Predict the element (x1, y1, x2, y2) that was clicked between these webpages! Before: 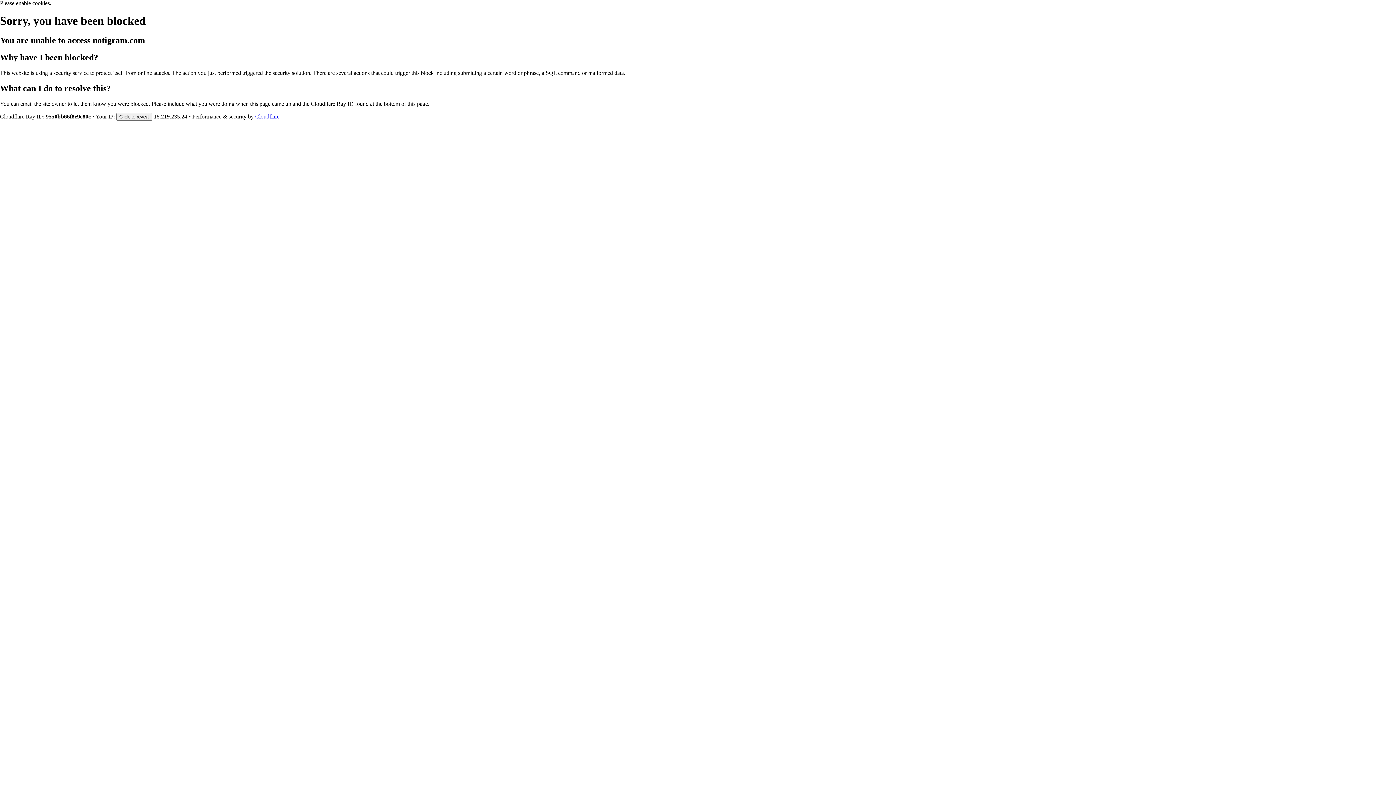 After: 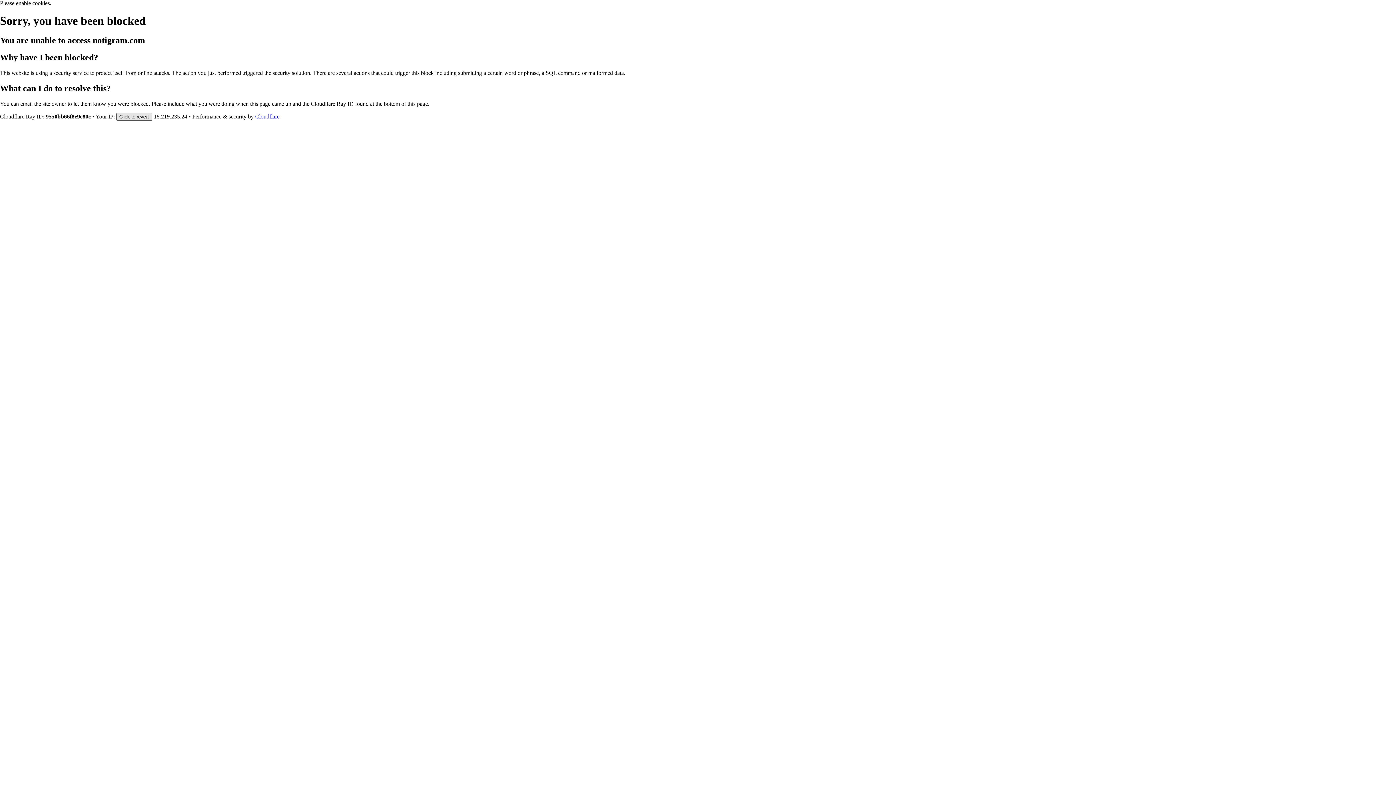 Action: label: Click to reveal bbox: (116, 112, 152, 120)